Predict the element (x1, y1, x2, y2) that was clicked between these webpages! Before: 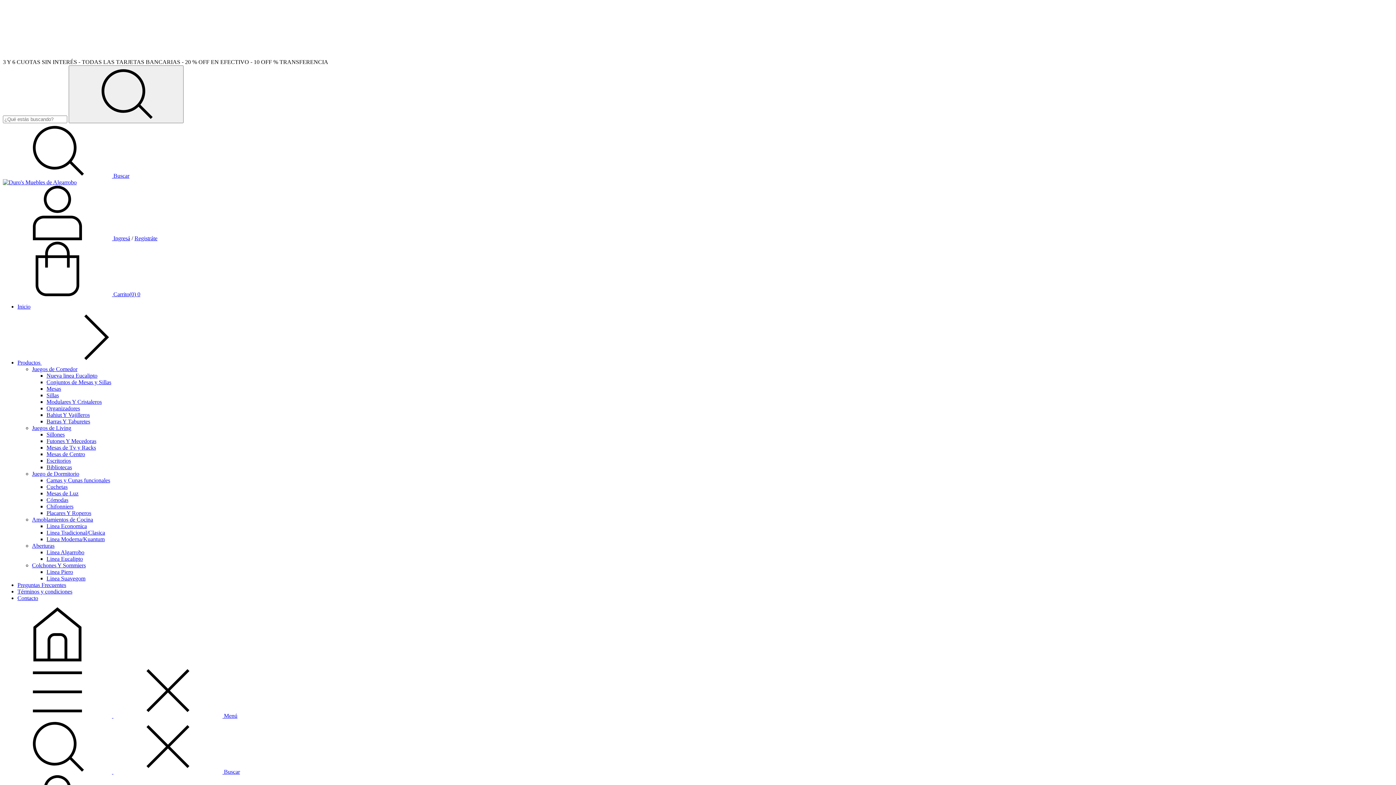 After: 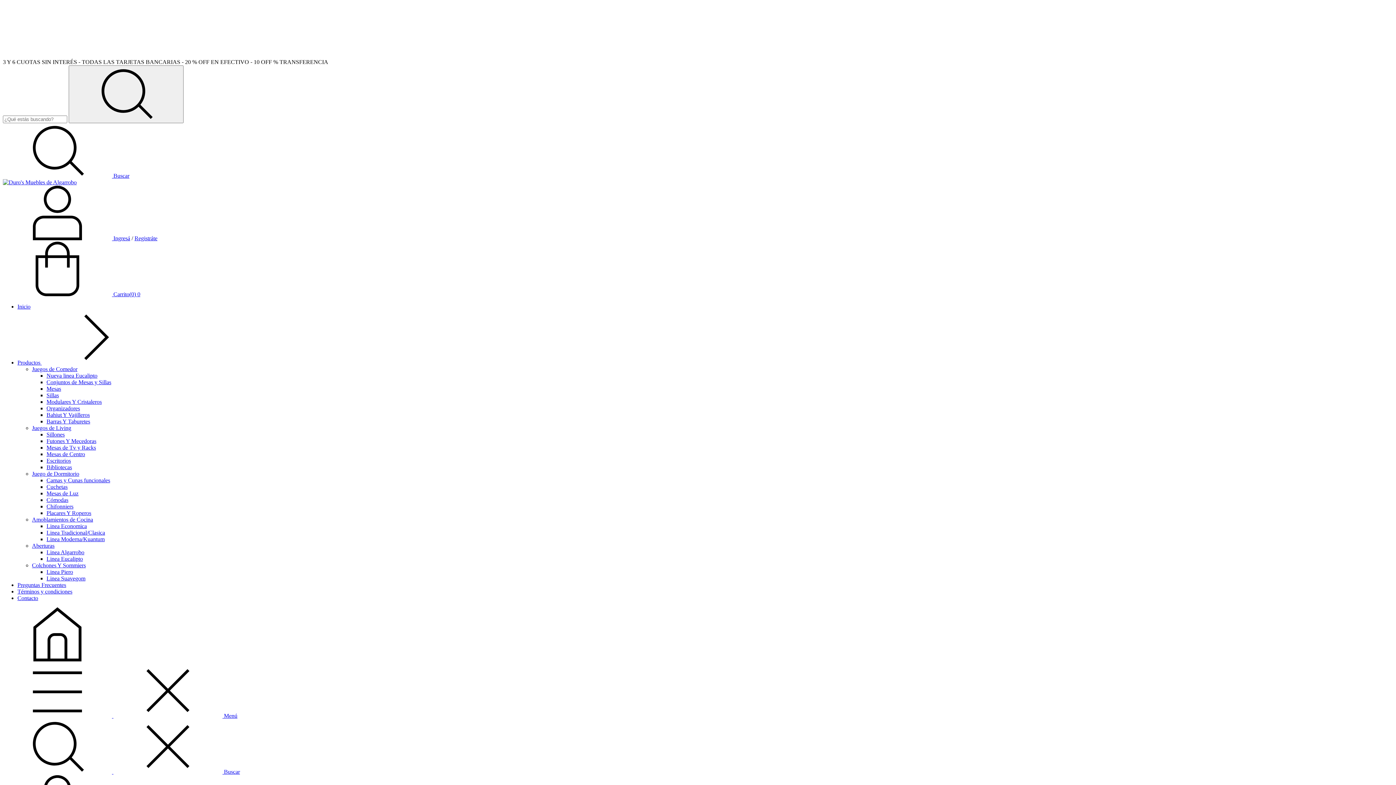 Action: label: Linea Algarrobo bbox: (46, 549, 84, 555)